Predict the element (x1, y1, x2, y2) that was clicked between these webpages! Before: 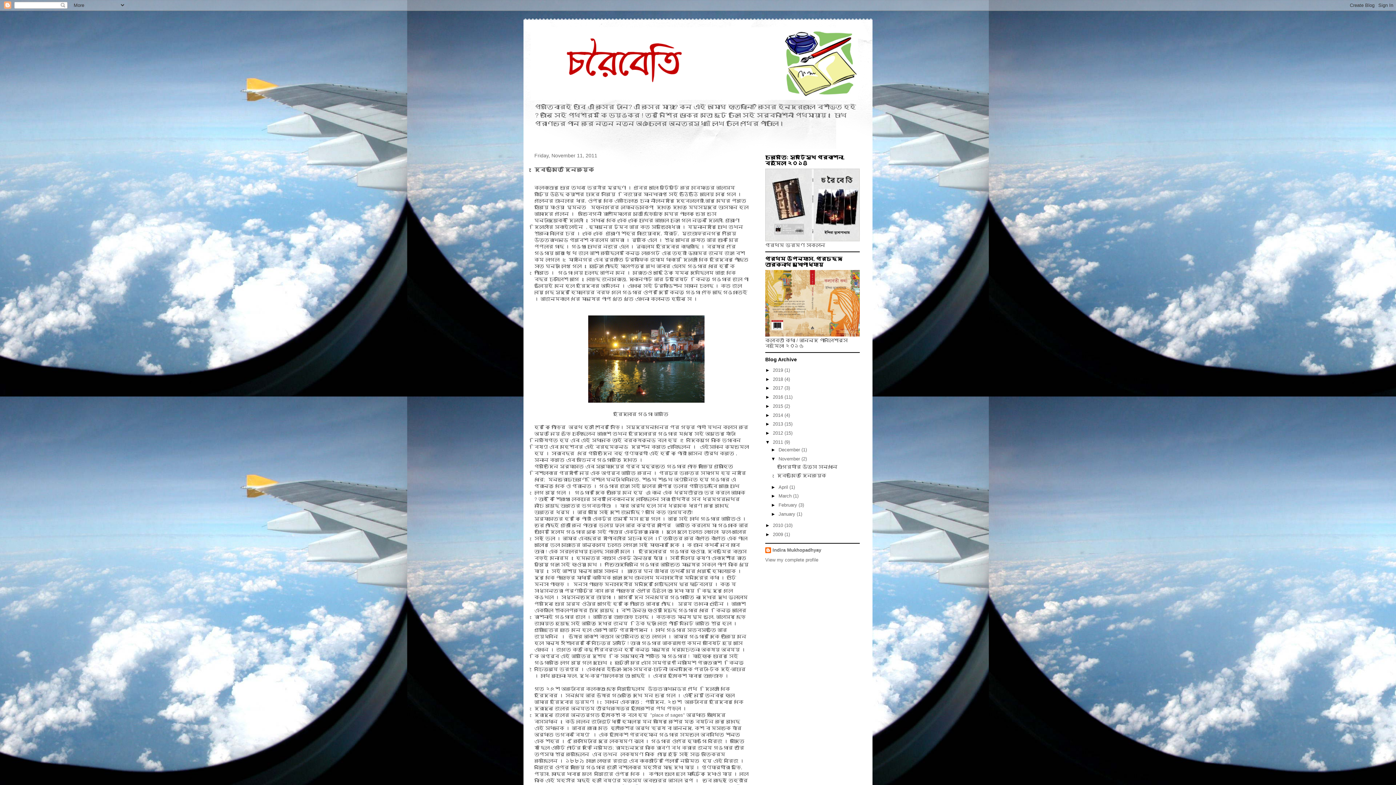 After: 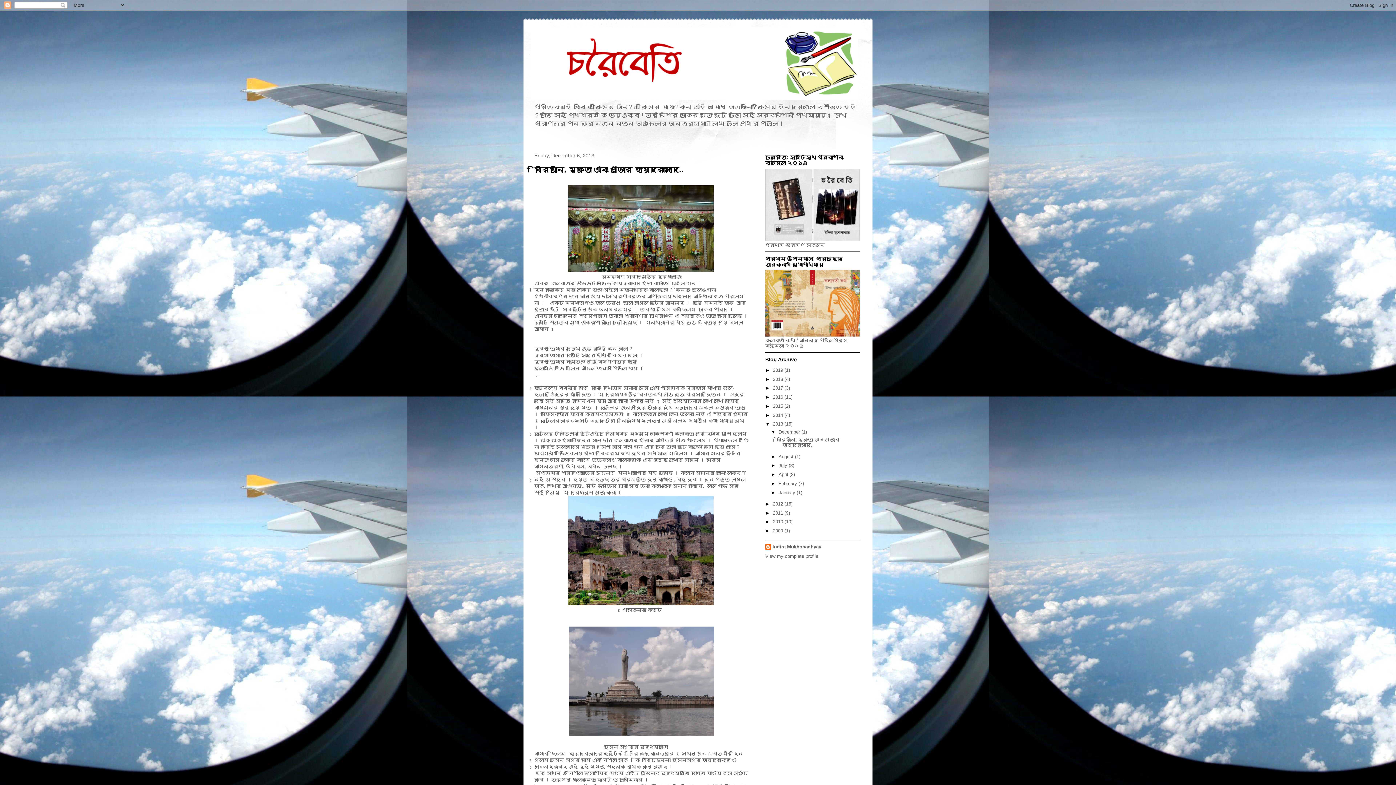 Action: bbox: (773, 421, 784, 427) label: 2013 